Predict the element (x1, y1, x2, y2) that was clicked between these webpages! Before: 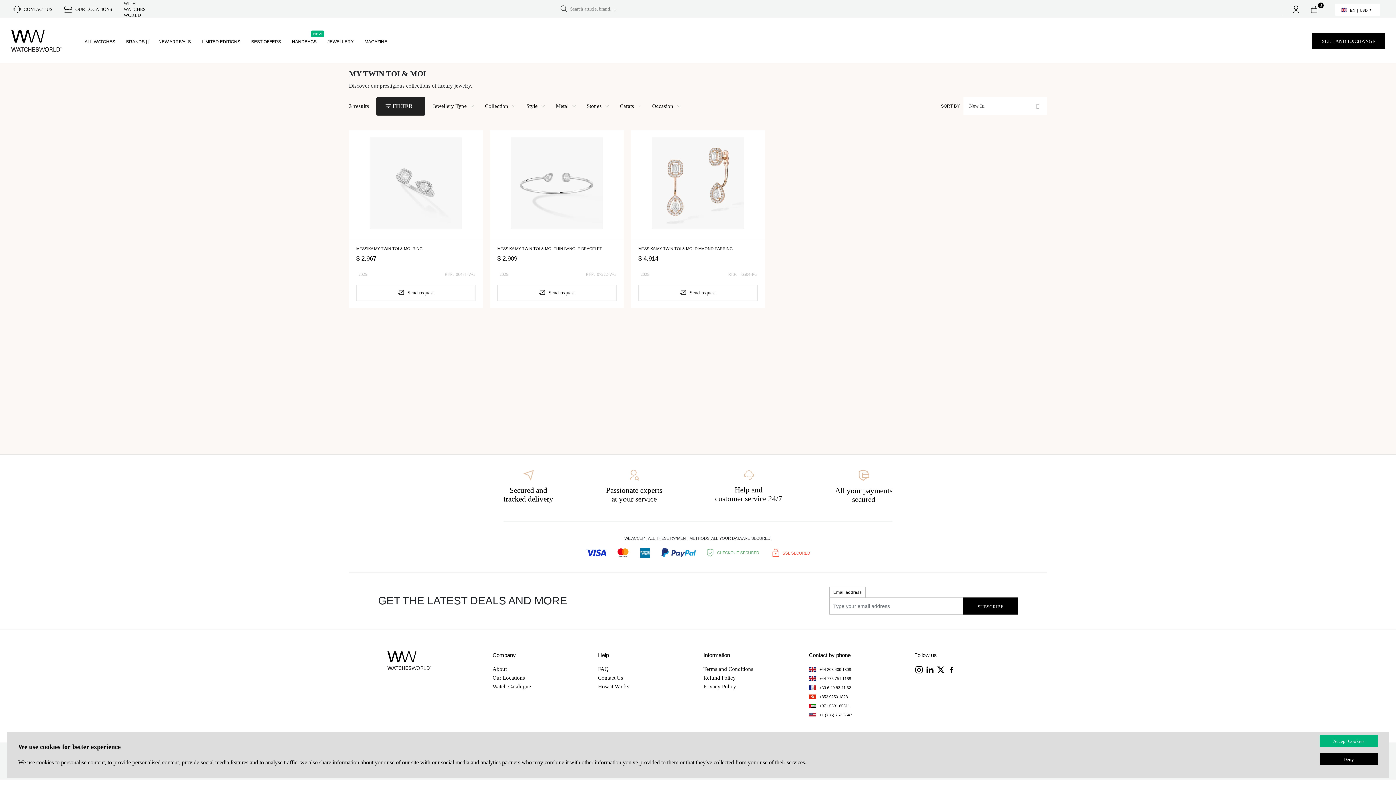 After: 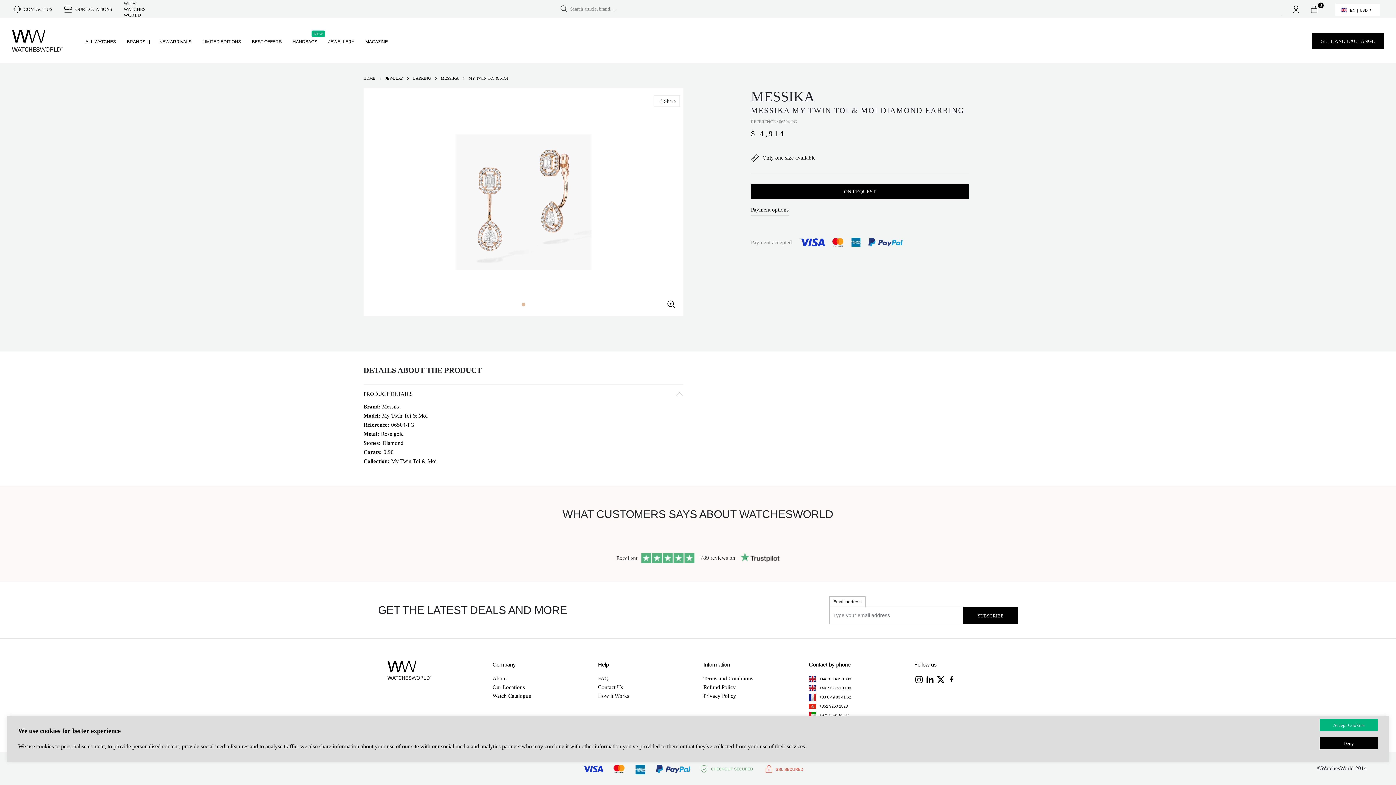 Action: bbox: (638, 246, 757, 251) label: MESSIKA MY TWIN TOI & MOI DIAMOND EARRING